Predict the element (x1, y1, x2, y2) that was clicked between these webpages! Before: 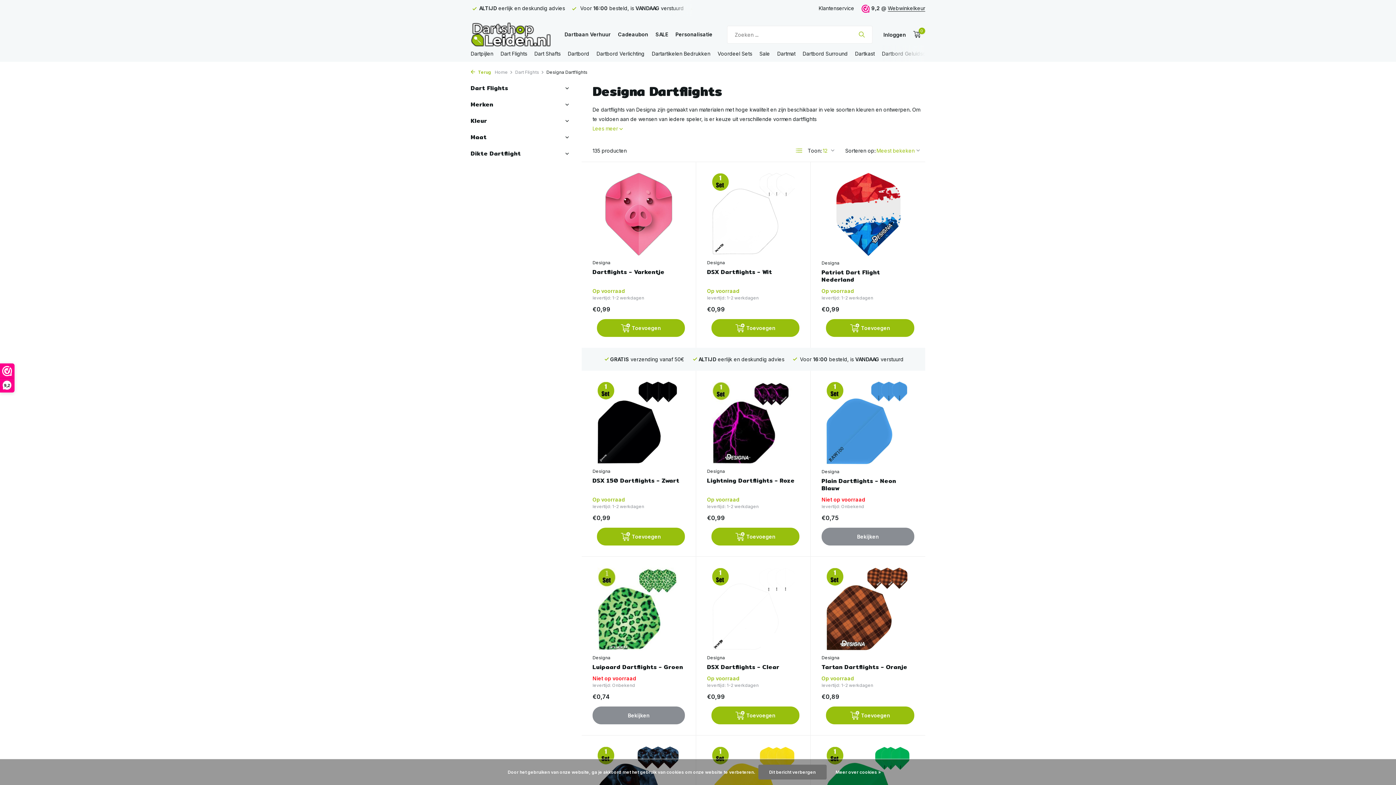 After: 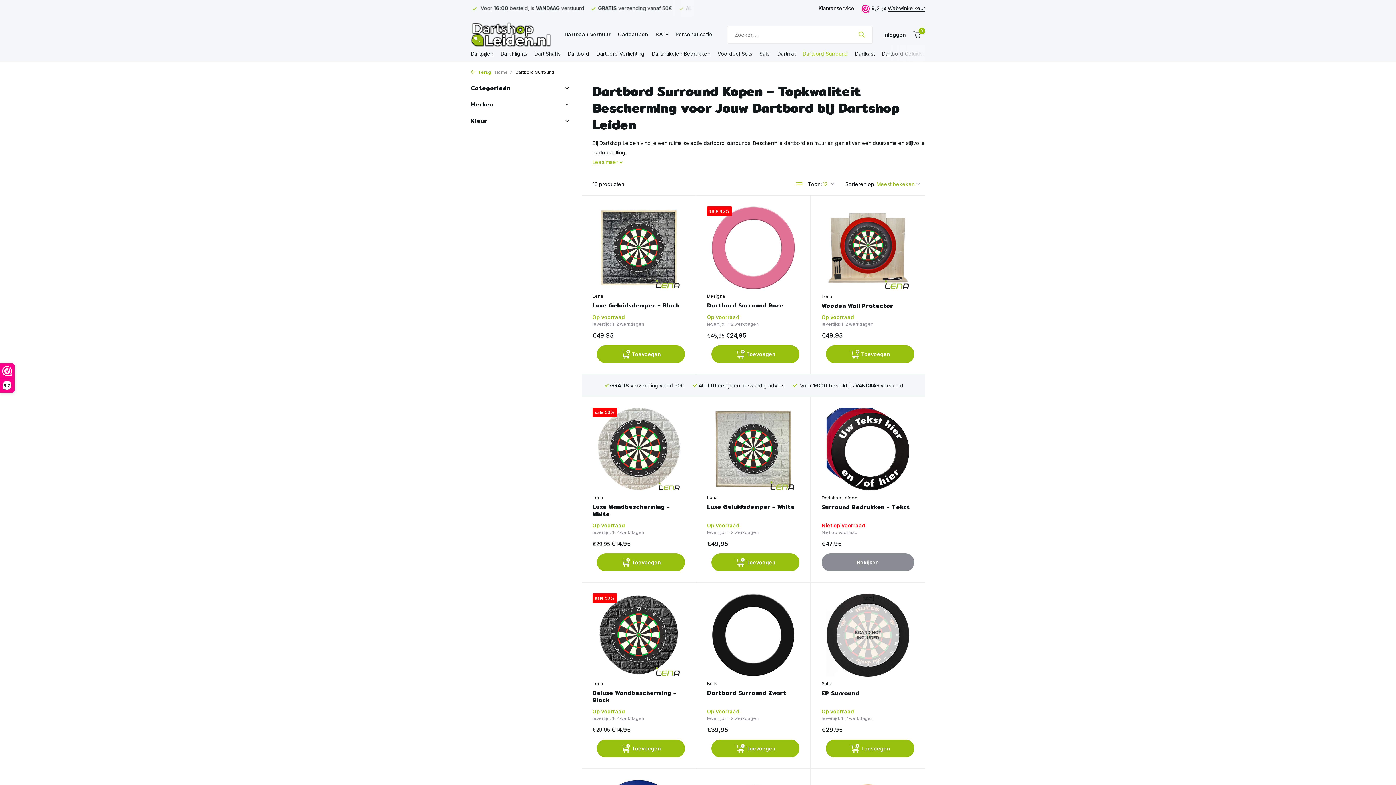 Action: bbox: (802, 46, 848, 61) label: Dartbord Surround